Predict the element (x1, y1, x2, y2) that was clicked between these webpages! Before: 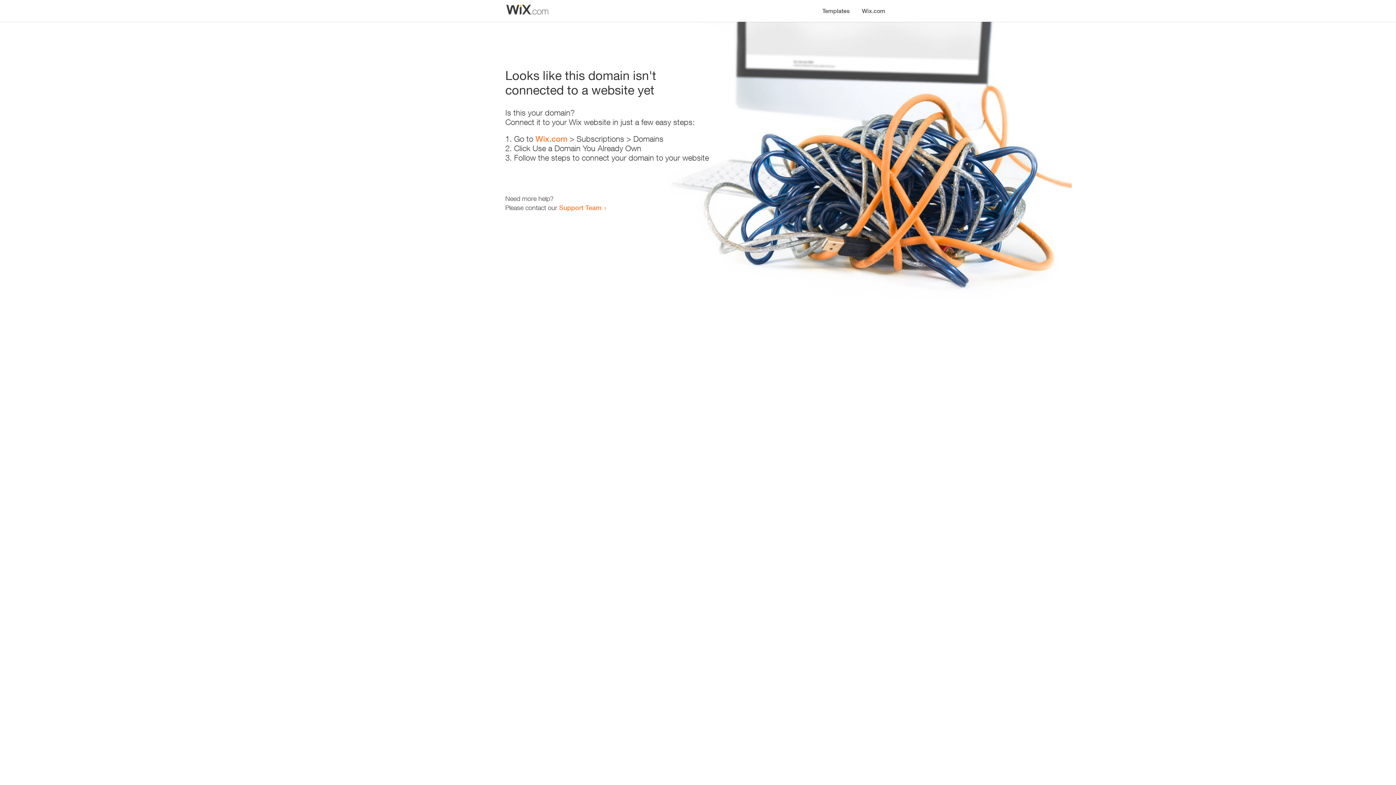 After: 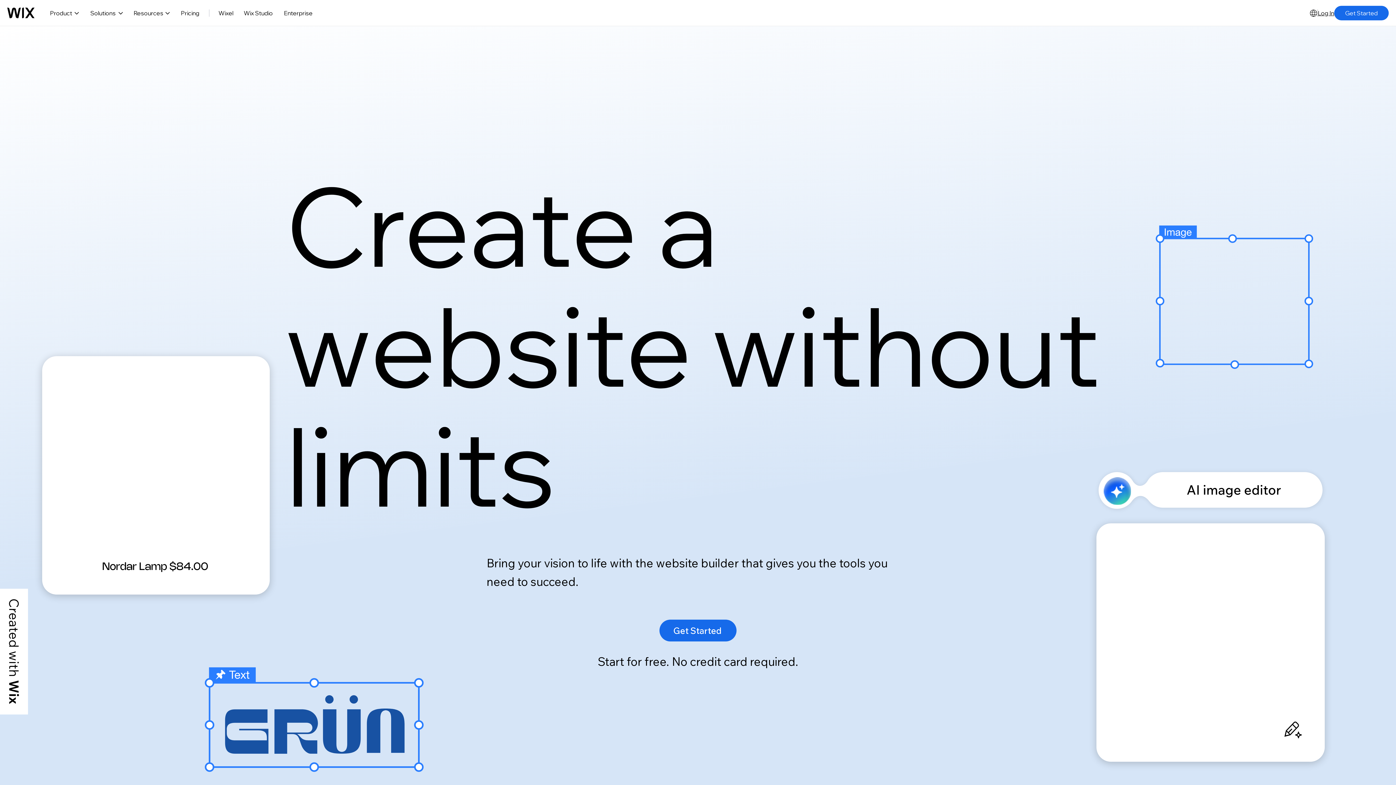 Action: label: Wix.com bbox: (535, 134, 567, 143)